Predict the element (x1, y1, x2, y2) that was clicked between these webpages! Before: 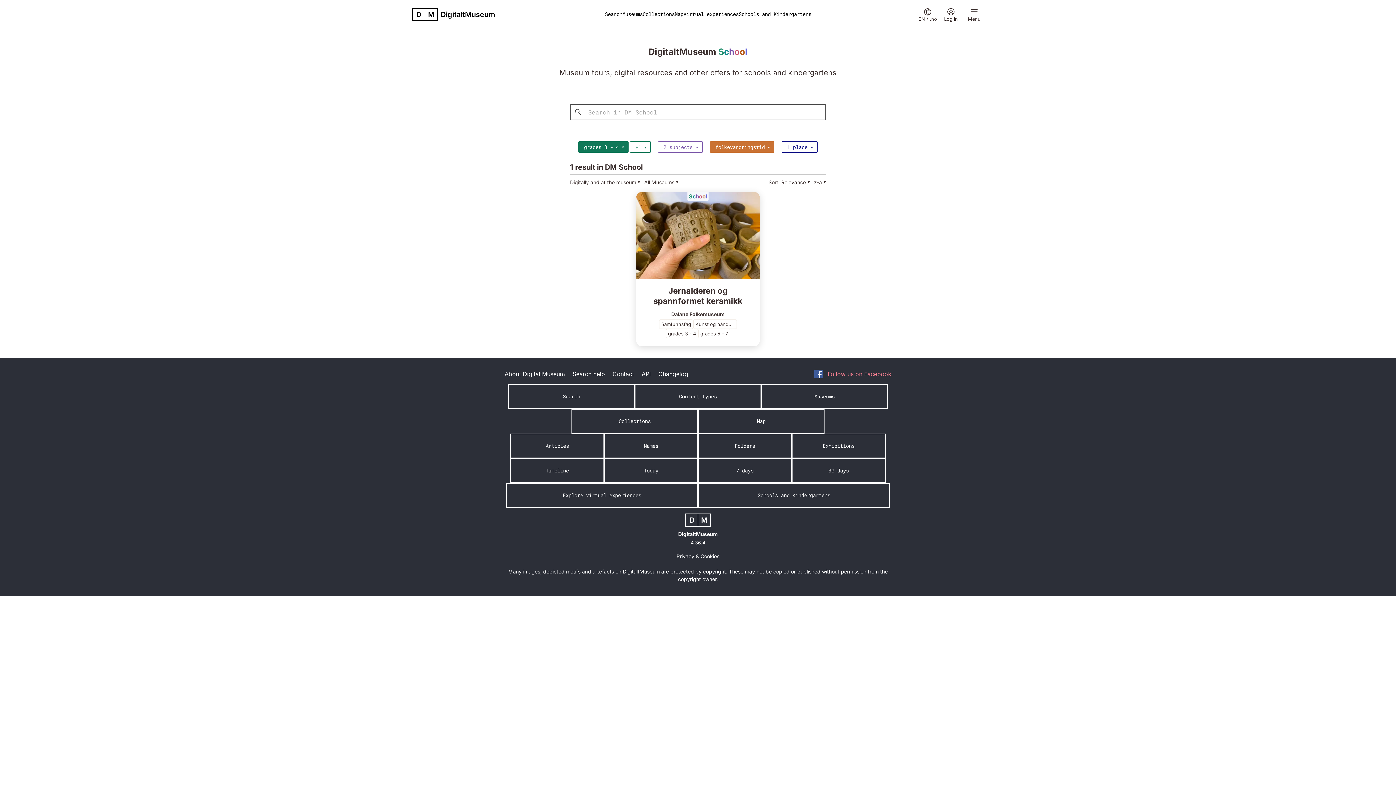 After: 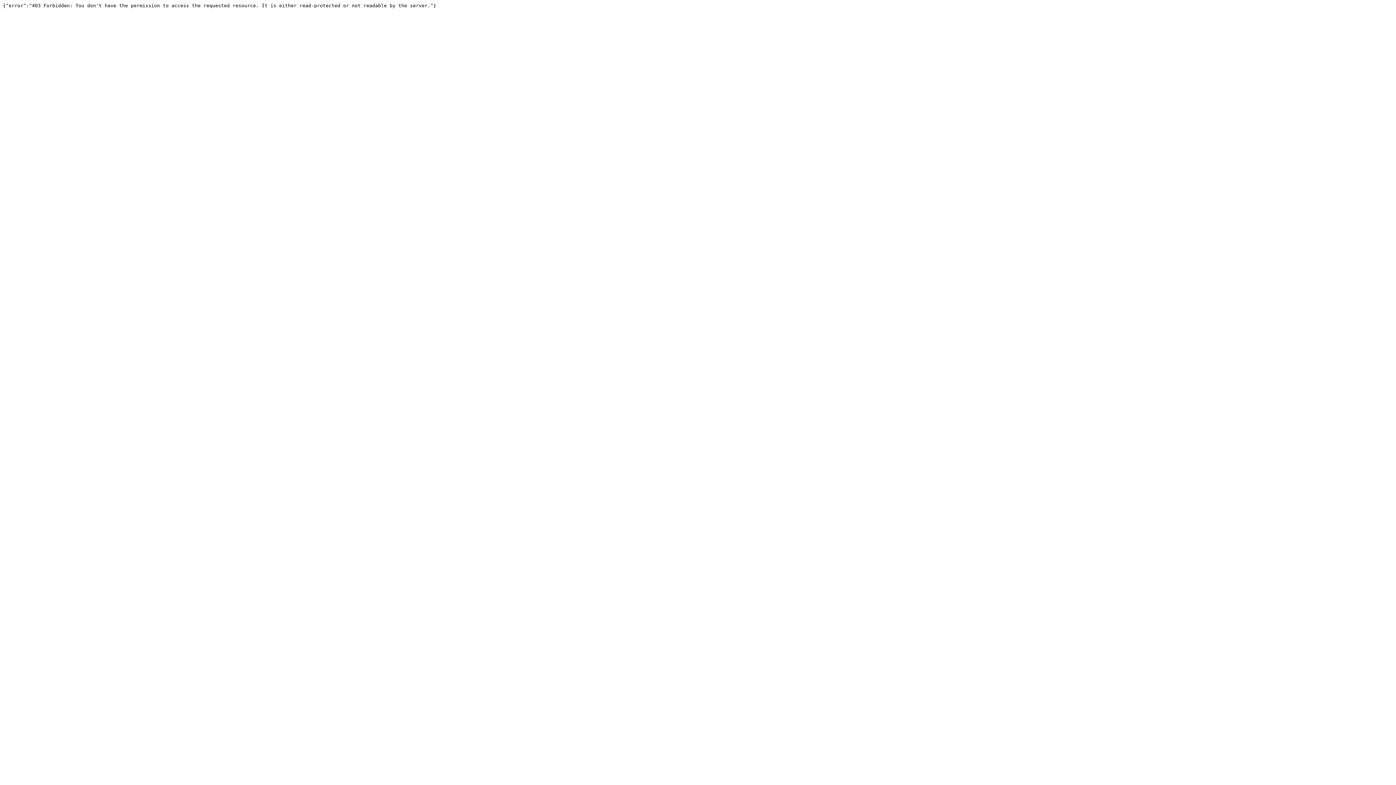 Action: bbox: (511, 434, 603, 457) label: Articles